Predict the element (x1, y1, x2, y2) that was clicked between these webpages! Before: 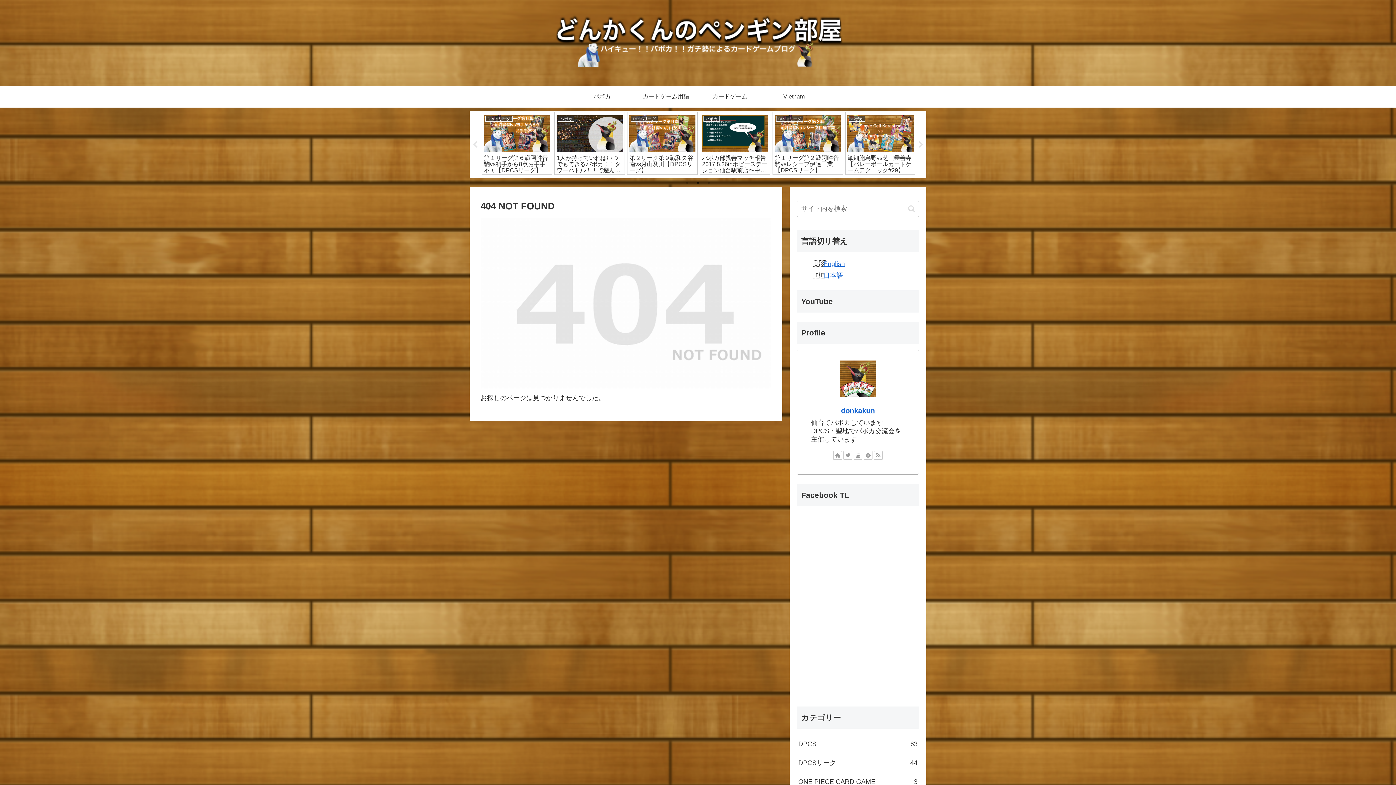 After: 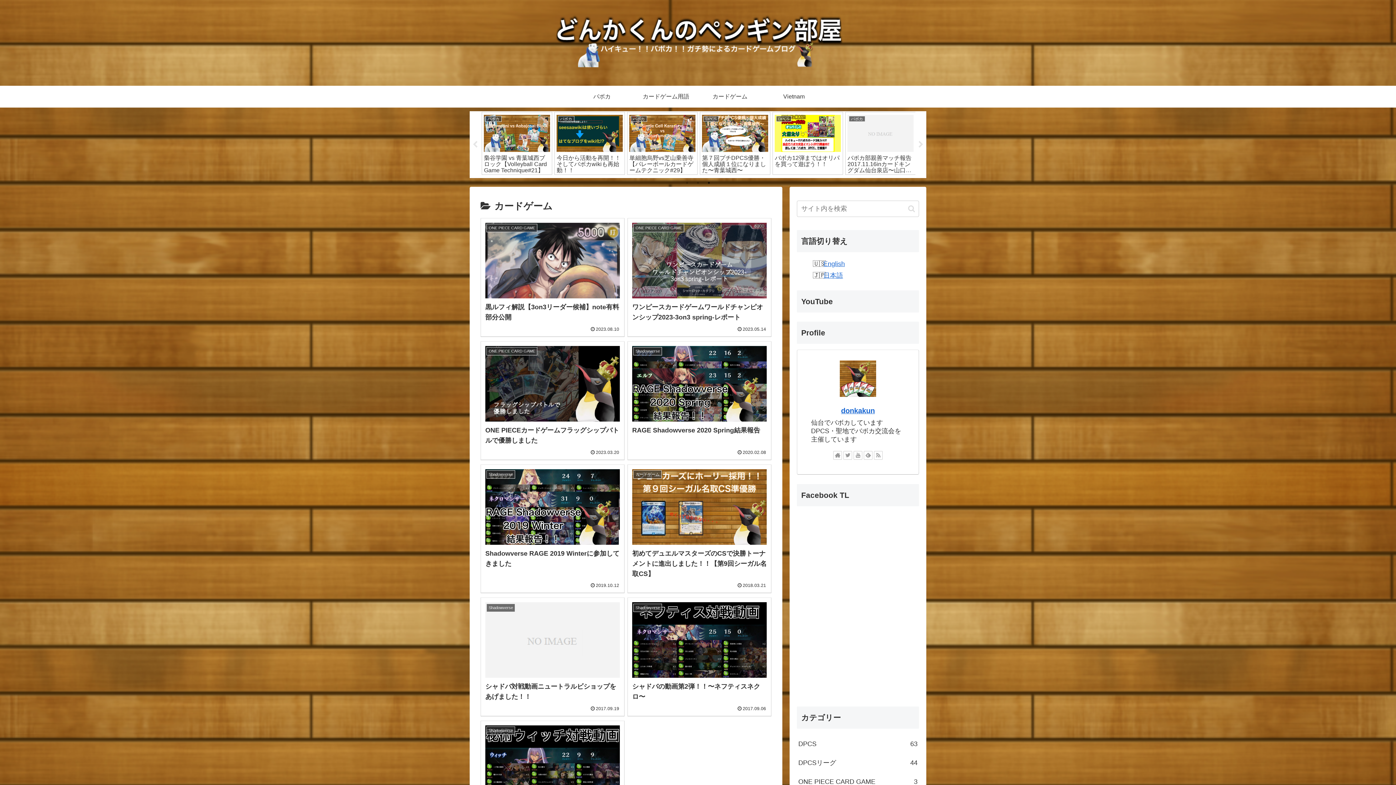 Action: bbox: (698, 85, 762, 107) label: カードゲーム